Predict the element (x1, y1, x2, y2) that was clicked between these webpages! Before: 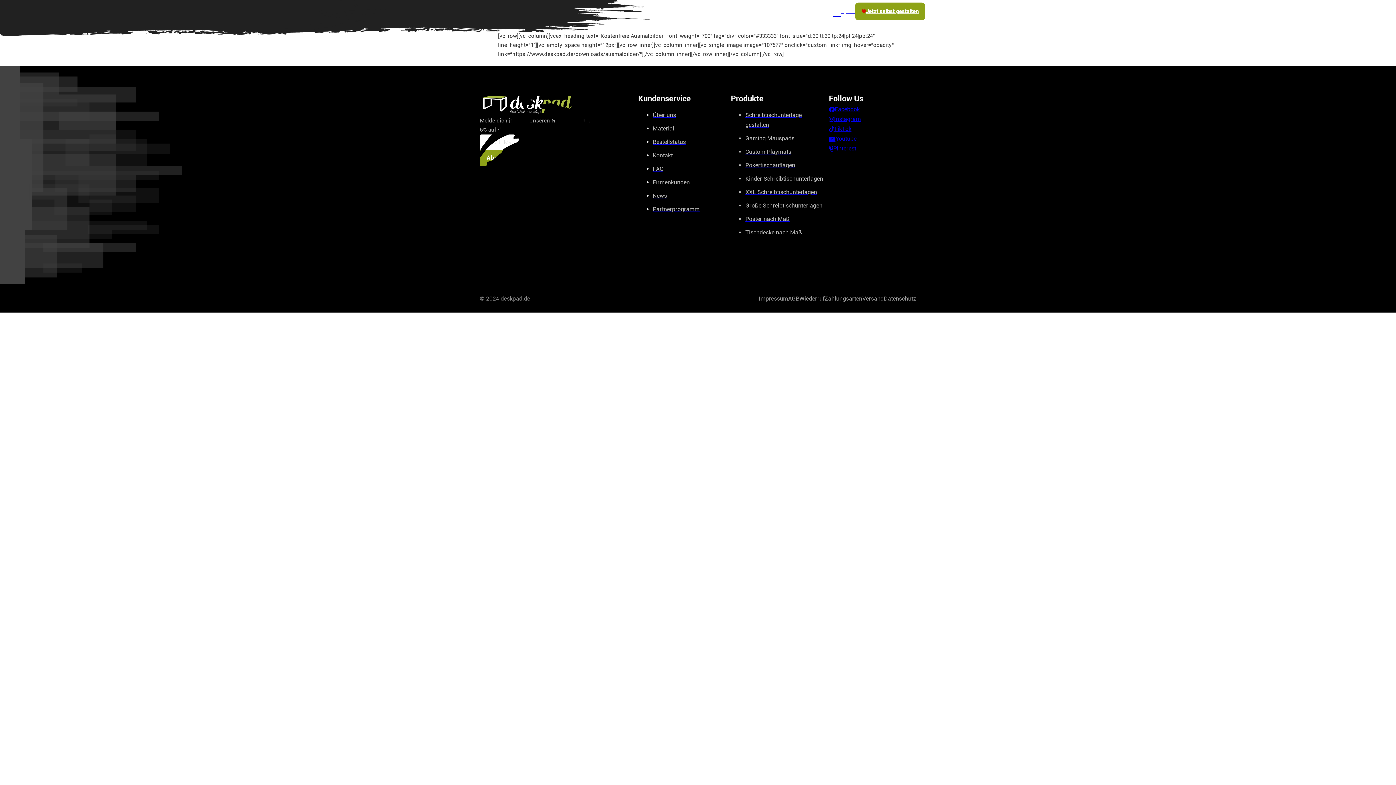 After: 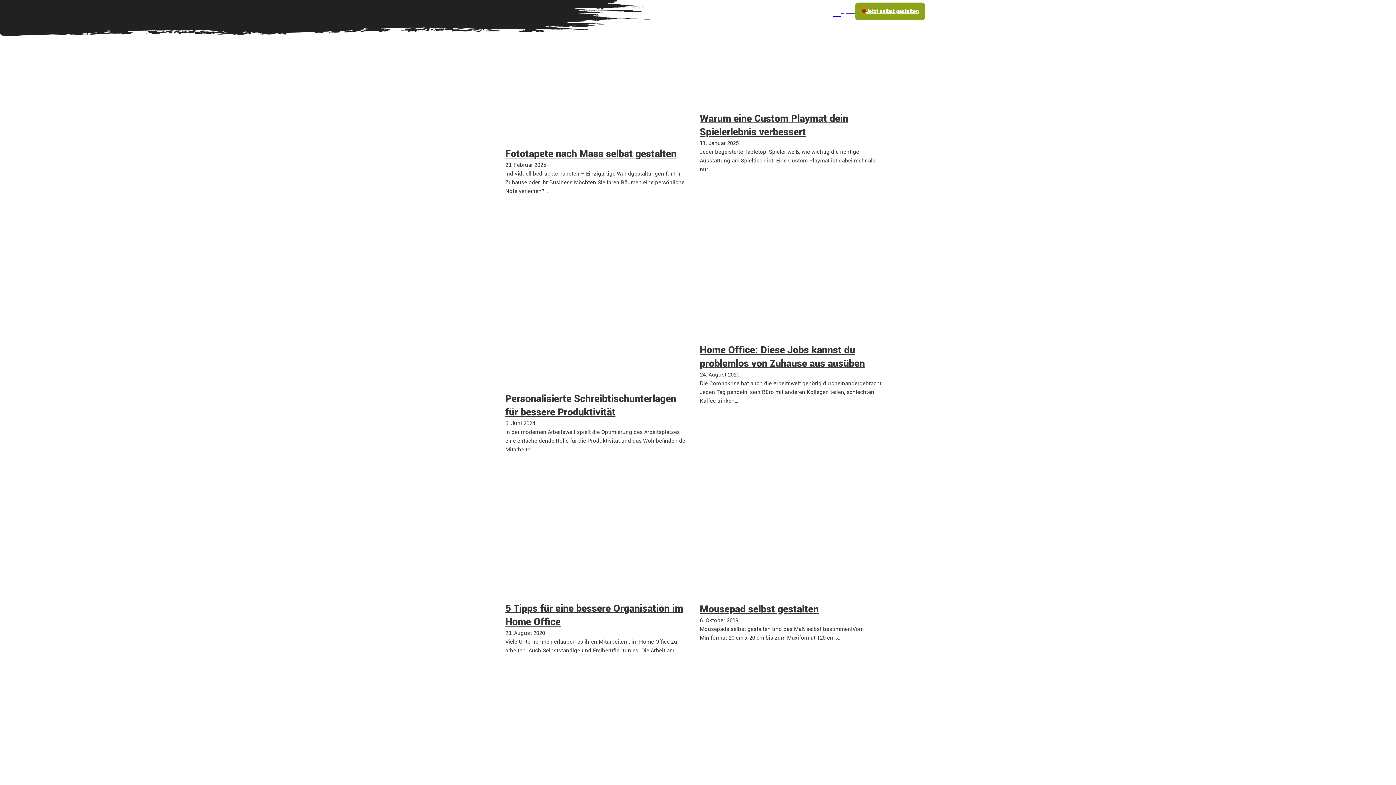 Action: bbox: (652, 192, 667, 199) label: News